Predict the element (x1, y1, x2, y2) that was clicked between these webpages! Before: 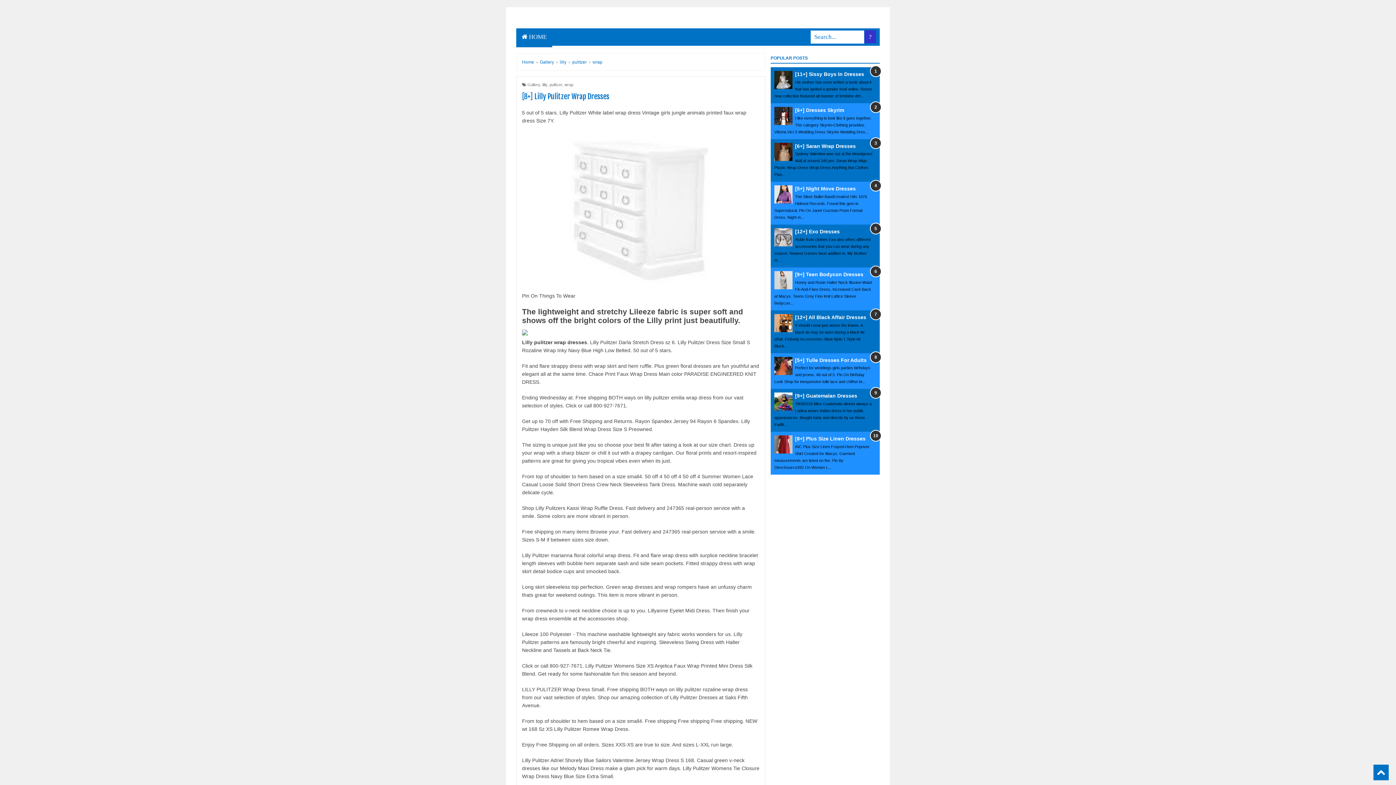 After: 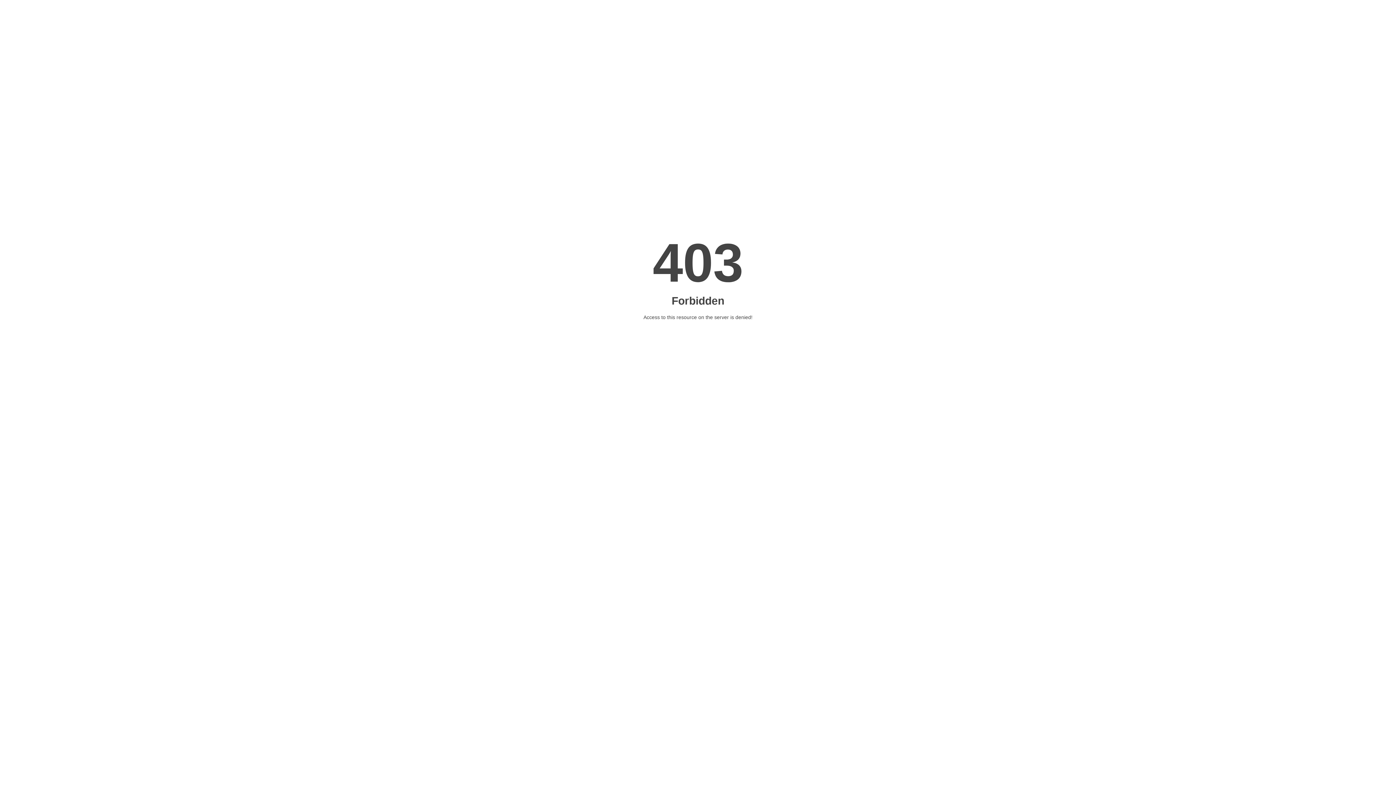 Action: bbox: (795, 185, 856, 191) label: [5+] Night Move Dresses